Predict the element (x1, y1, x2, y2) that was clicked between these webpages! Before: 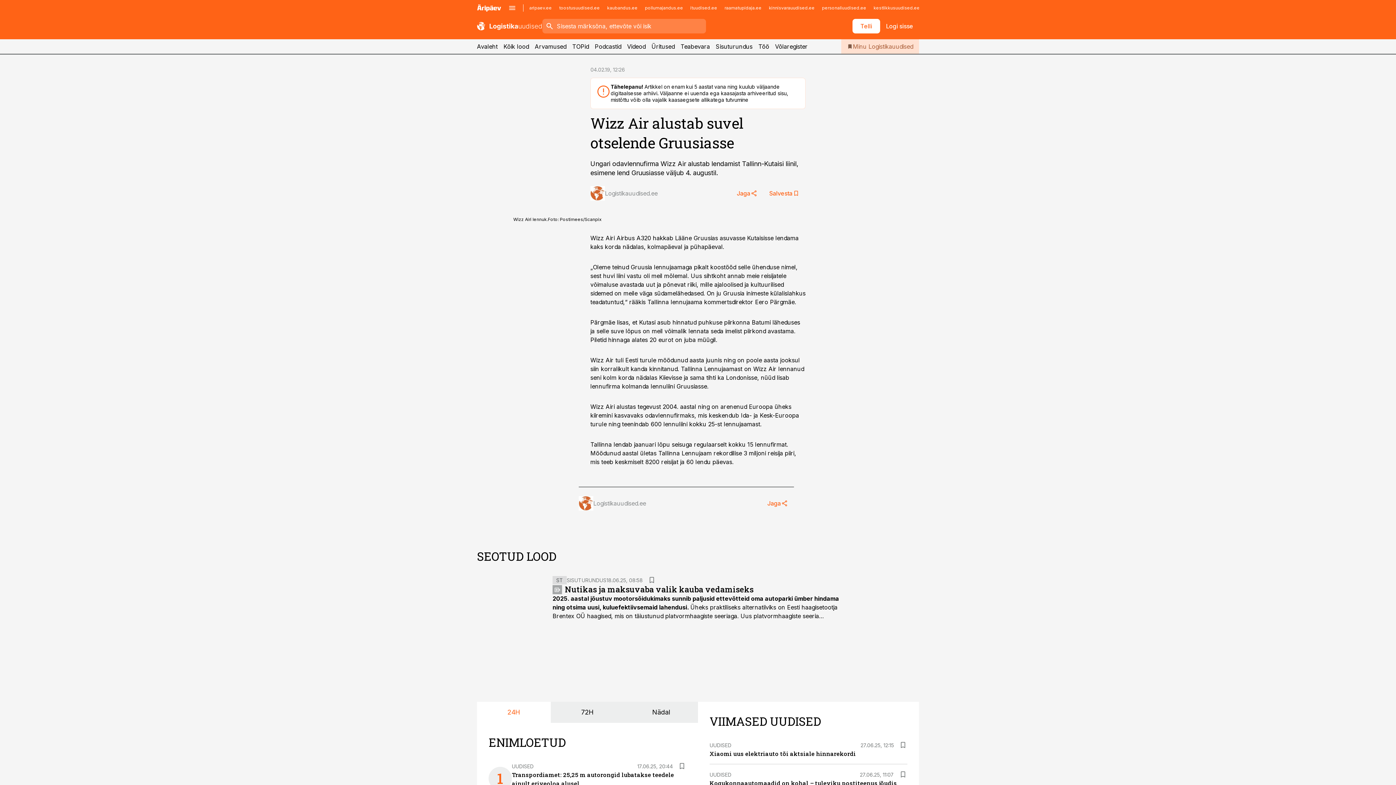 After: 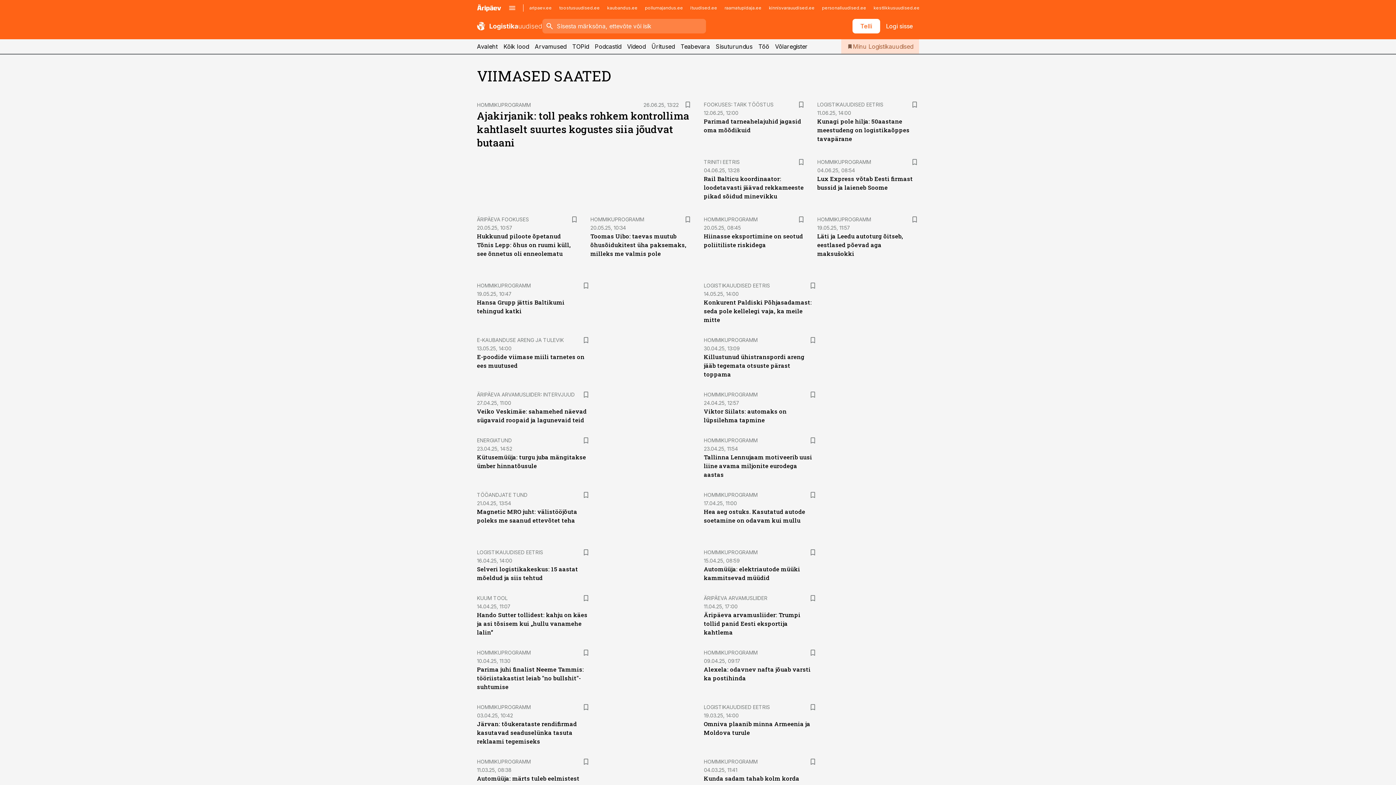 Action: bbox: (594, 39, 621, 53) label: Podcastid